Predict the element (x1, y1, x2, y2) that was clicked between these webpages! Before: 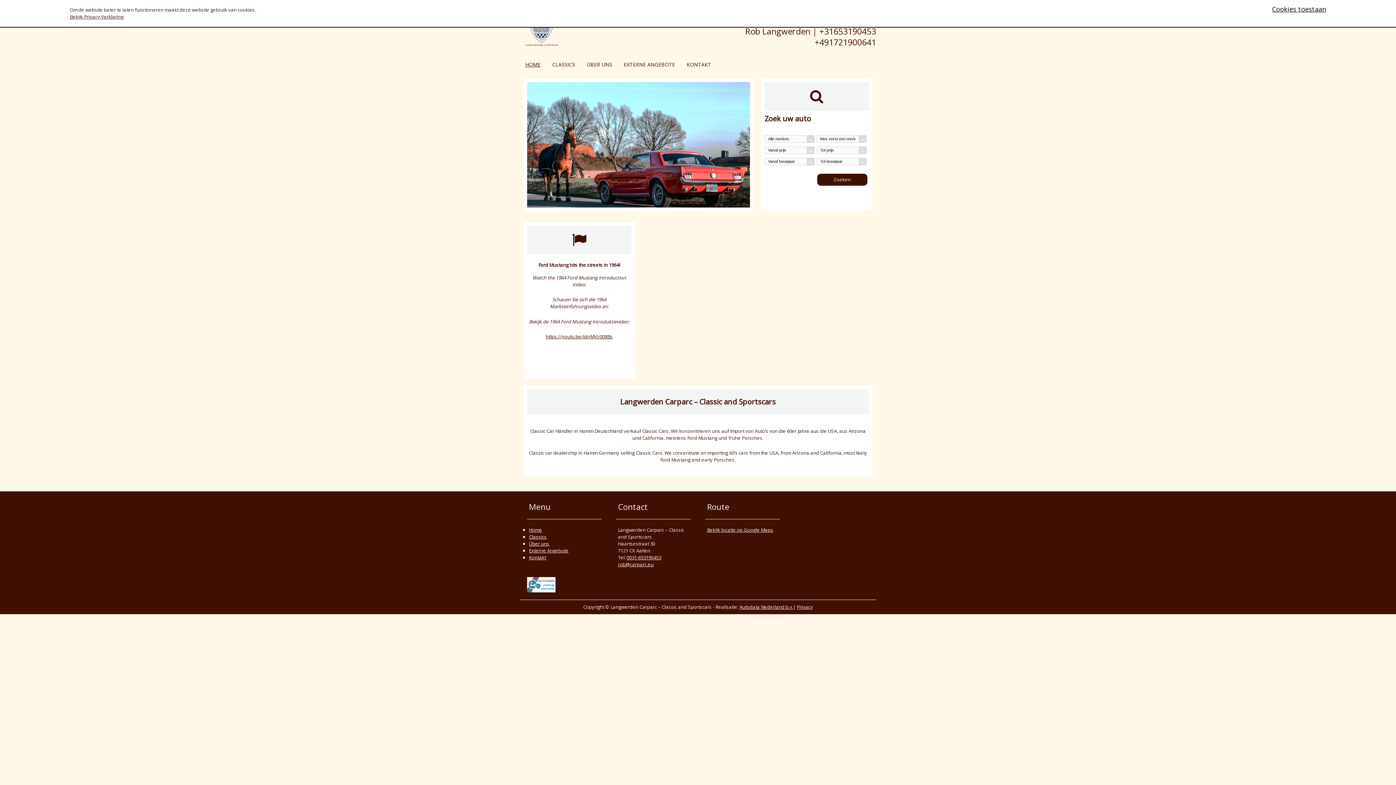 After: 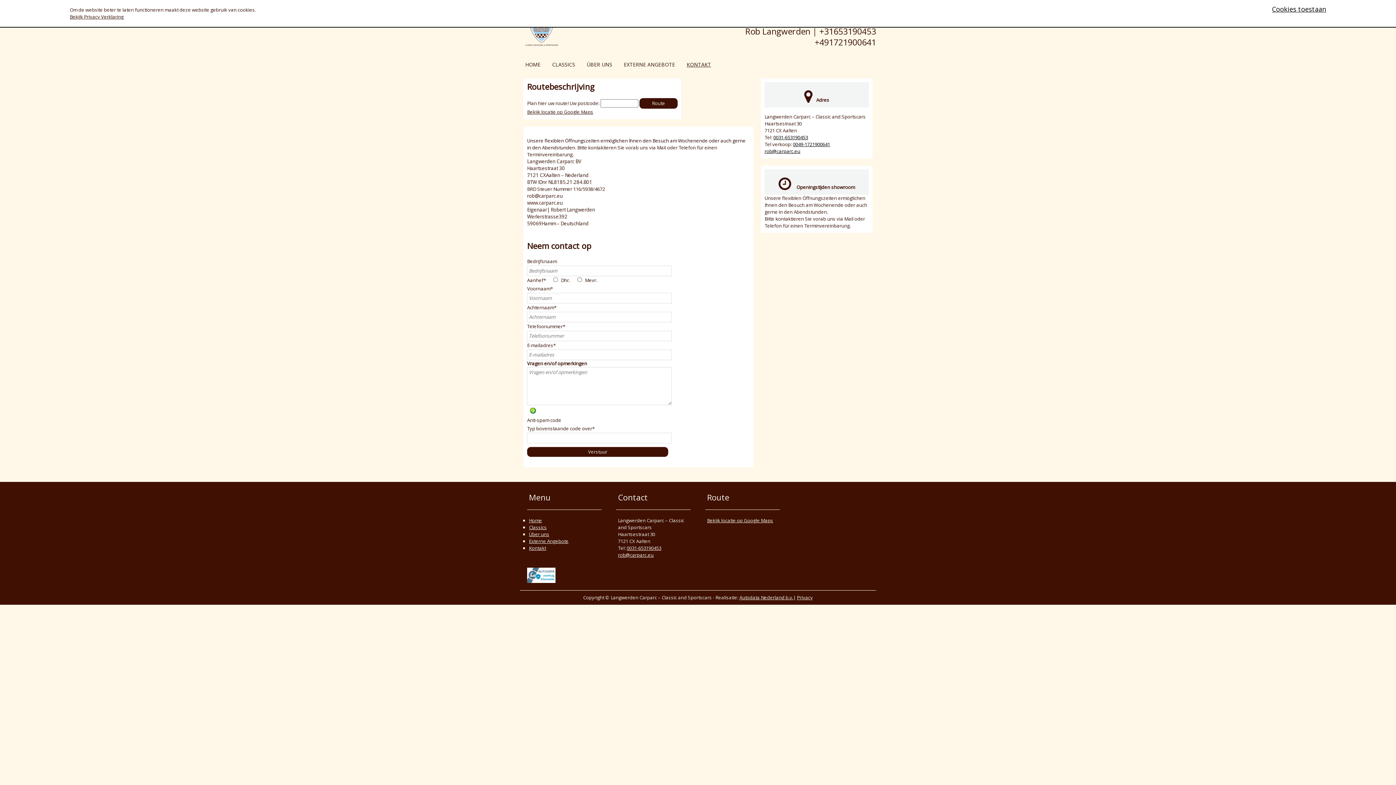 Action: label: Kontakt bbox: (683, 60, 714, 69)